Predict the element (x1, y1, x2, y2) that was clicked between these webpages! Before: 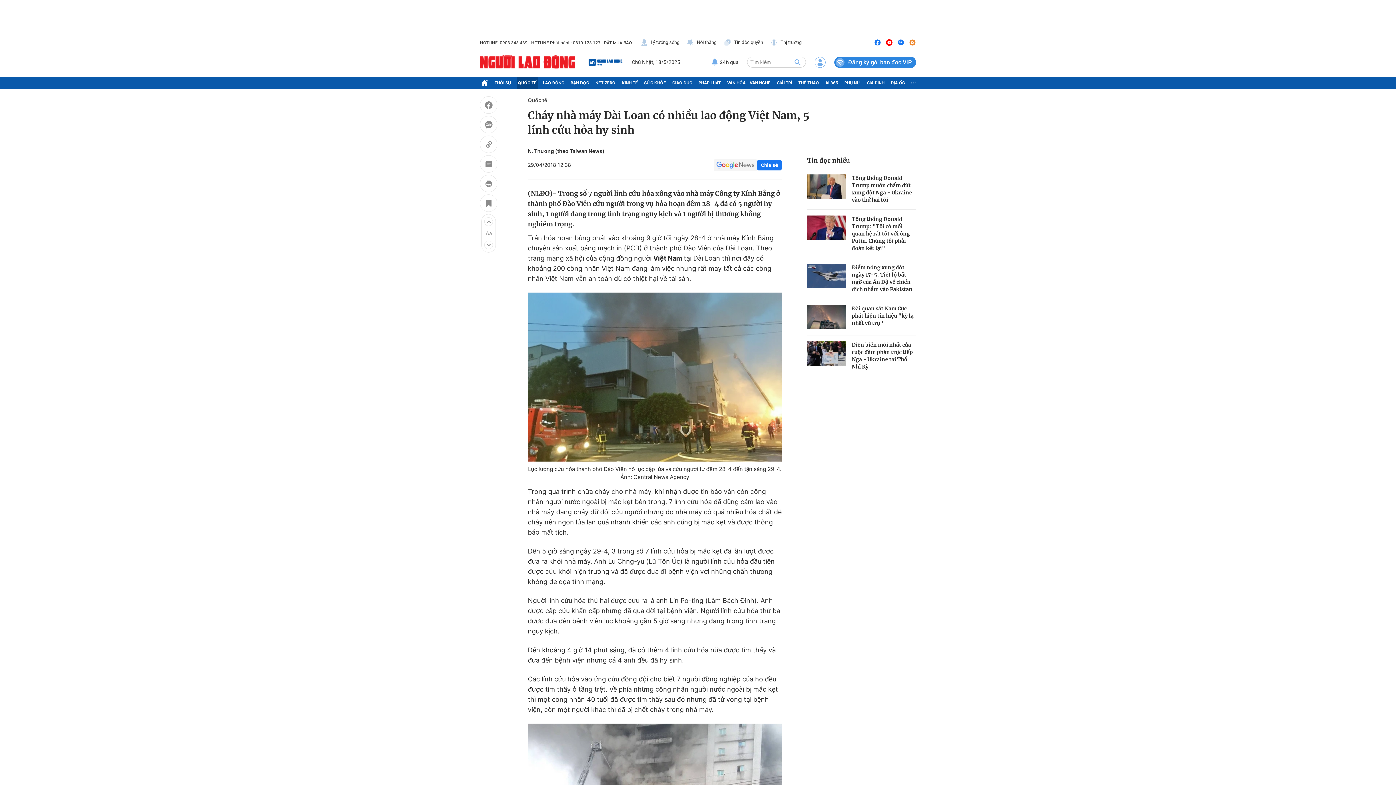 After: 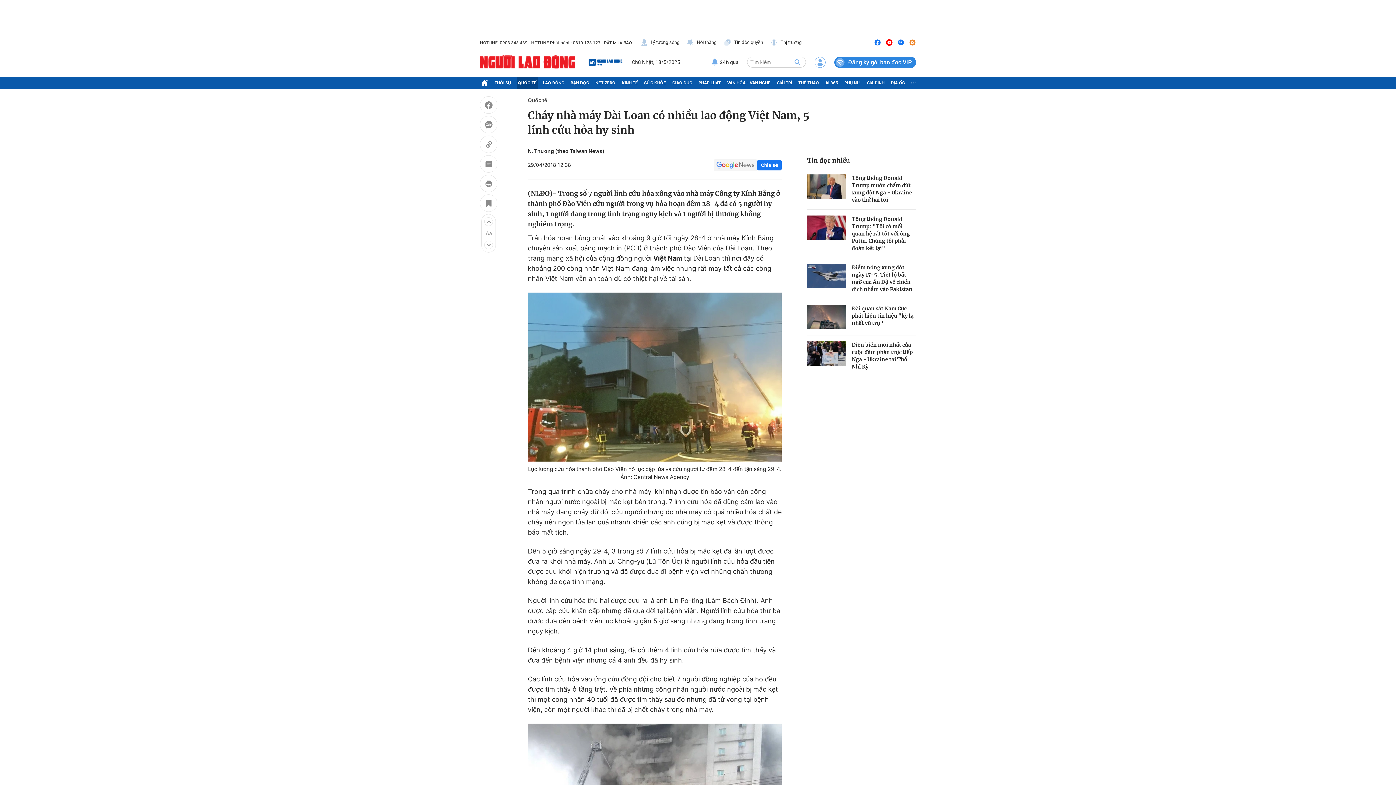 Action: label: Chia sẻ bbox: (757, 159, 781, 170)